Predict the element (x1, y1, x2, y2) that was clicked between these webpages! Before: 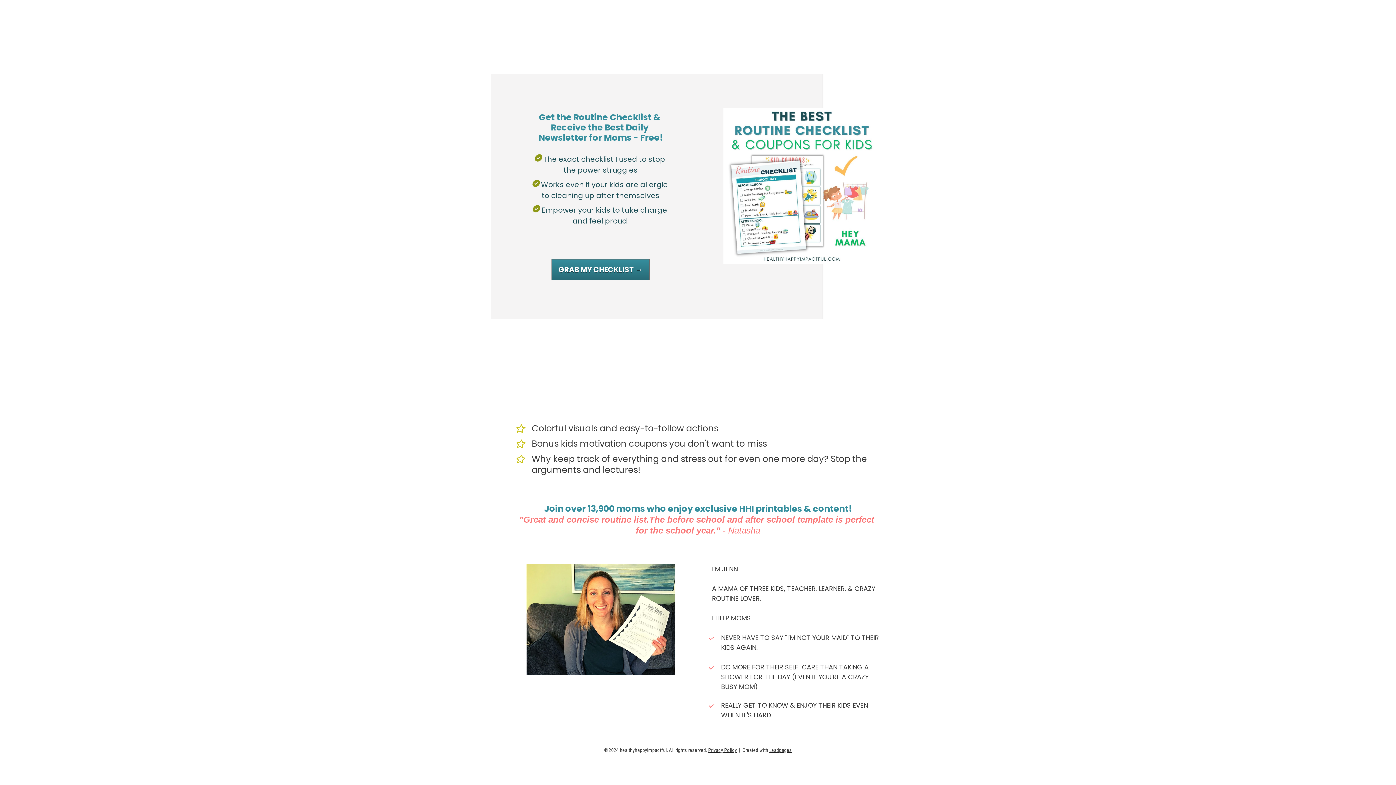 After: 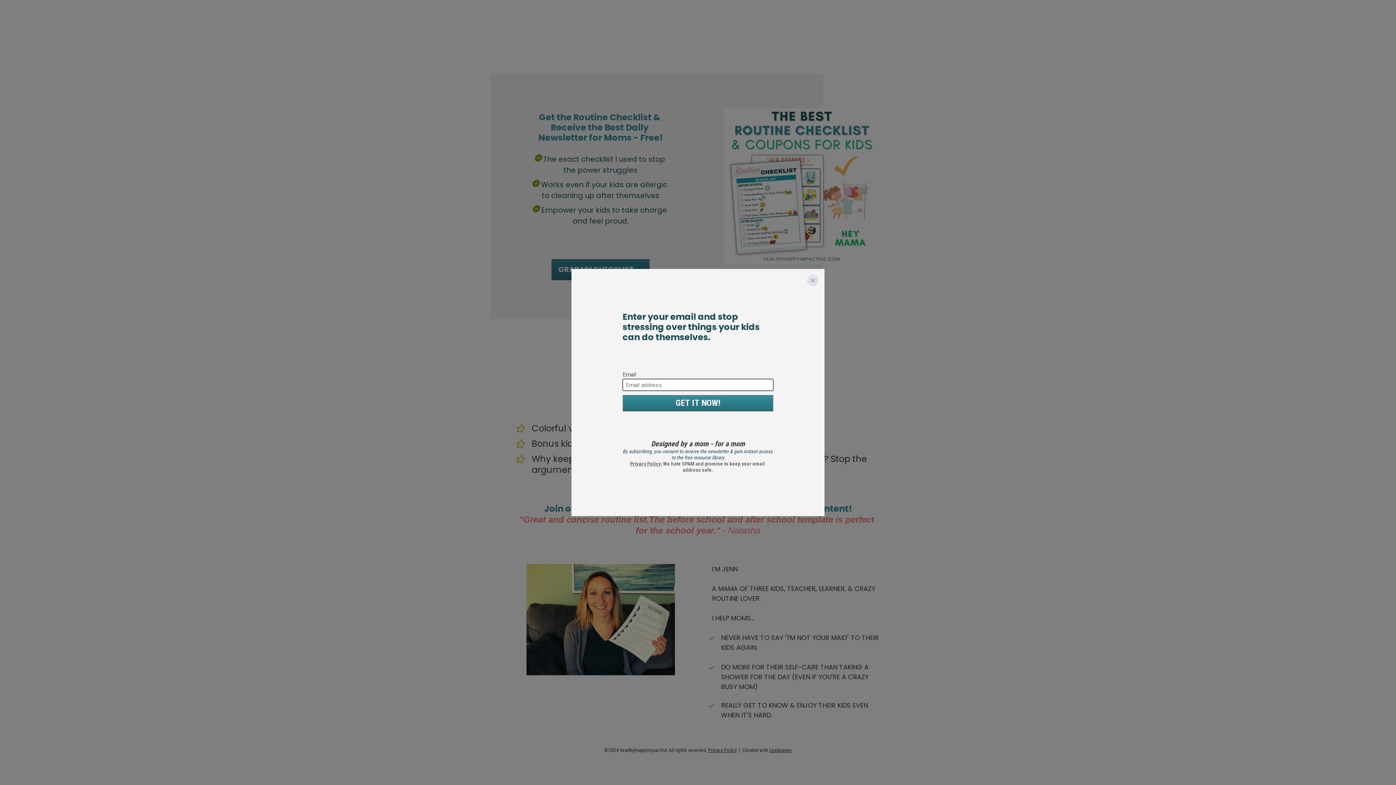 Action: label: GRAB MY CHECKLIST → bbox: (551, 259, 649, 280)